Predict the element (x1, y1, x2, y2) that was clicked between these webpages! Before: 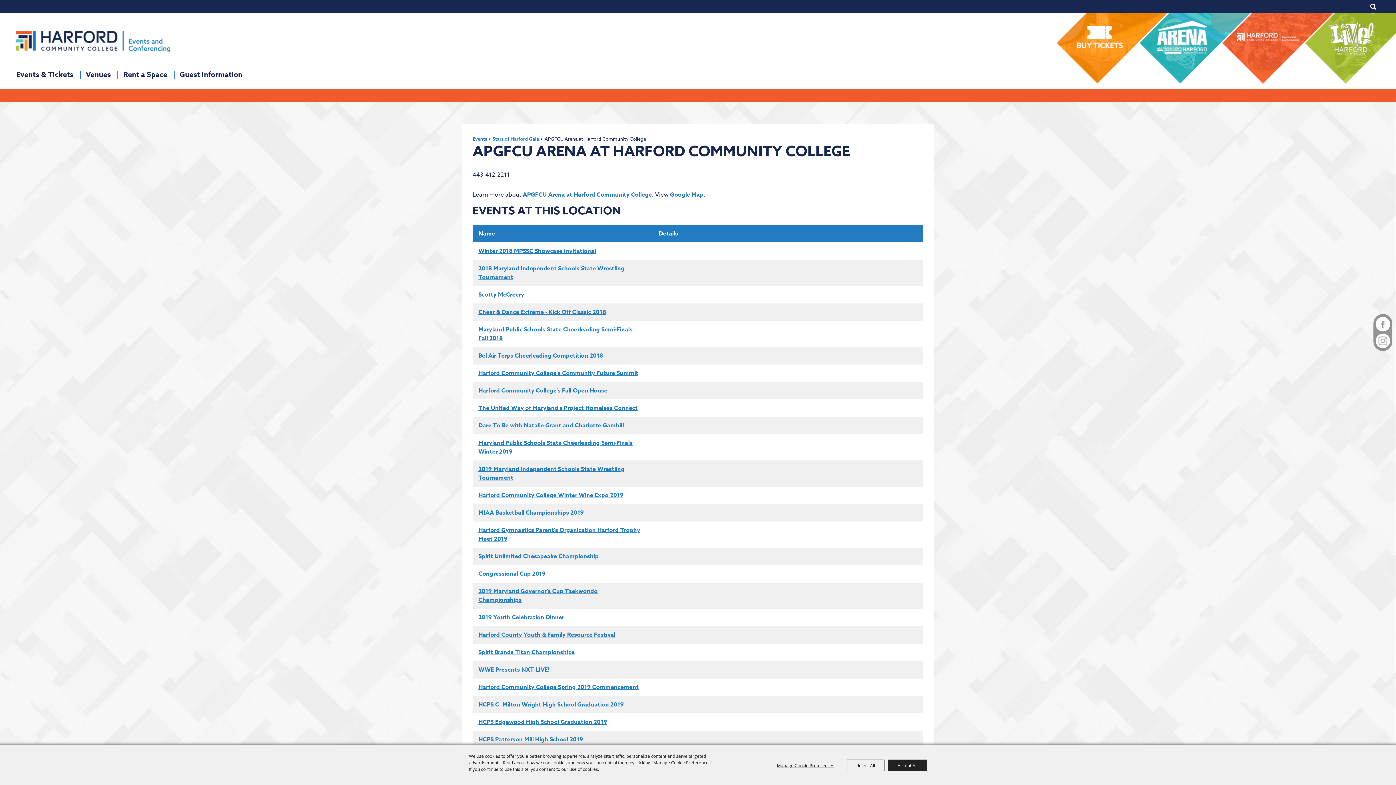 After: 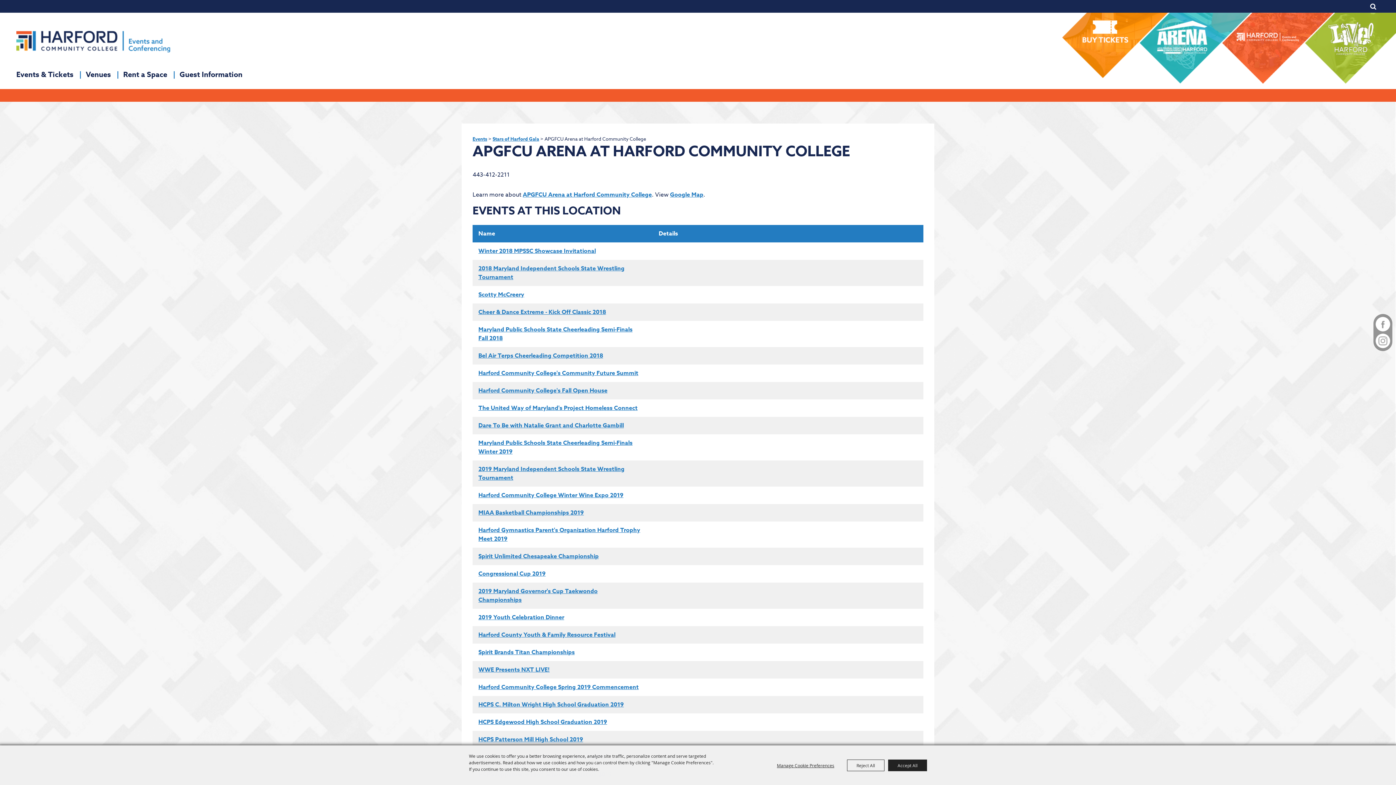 Action: bbox: (1057, 12, 1168, 86)